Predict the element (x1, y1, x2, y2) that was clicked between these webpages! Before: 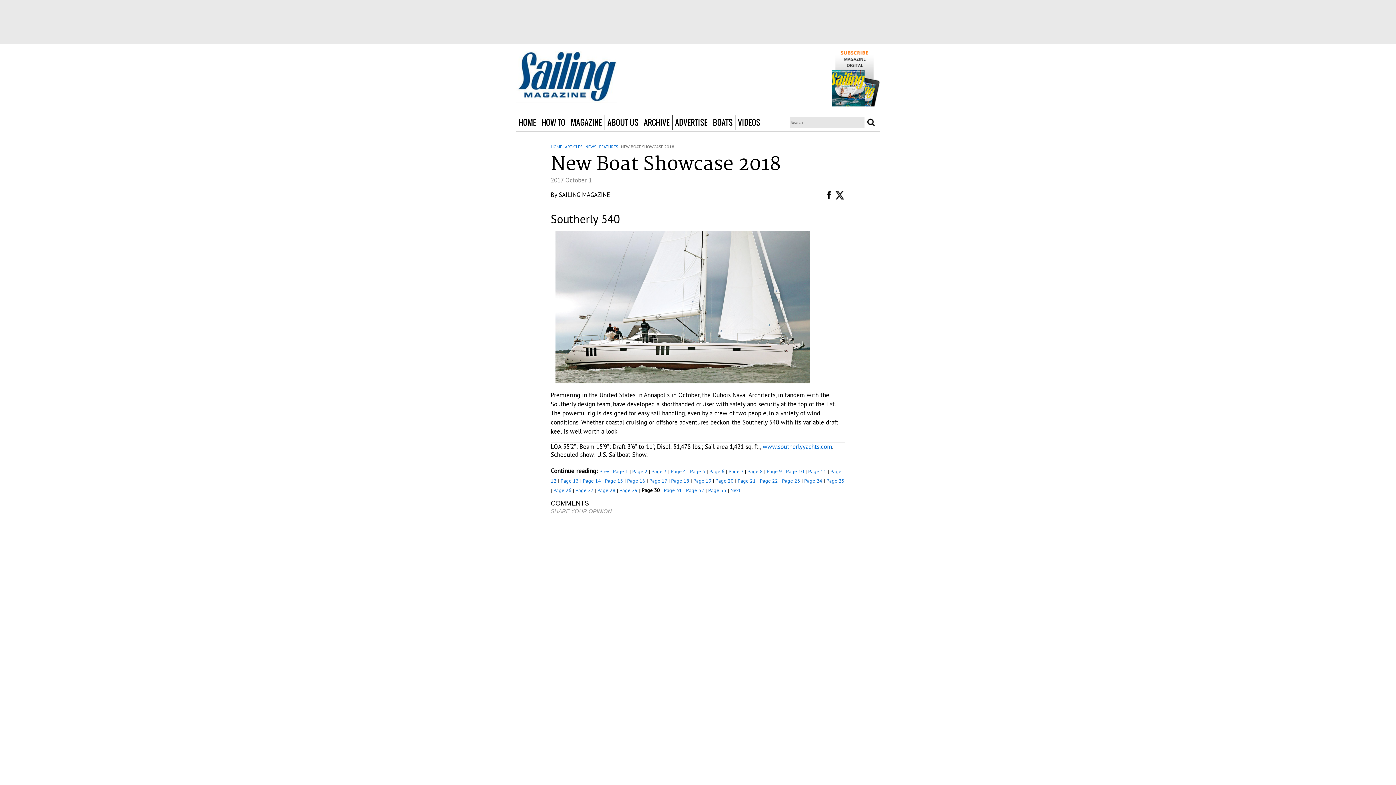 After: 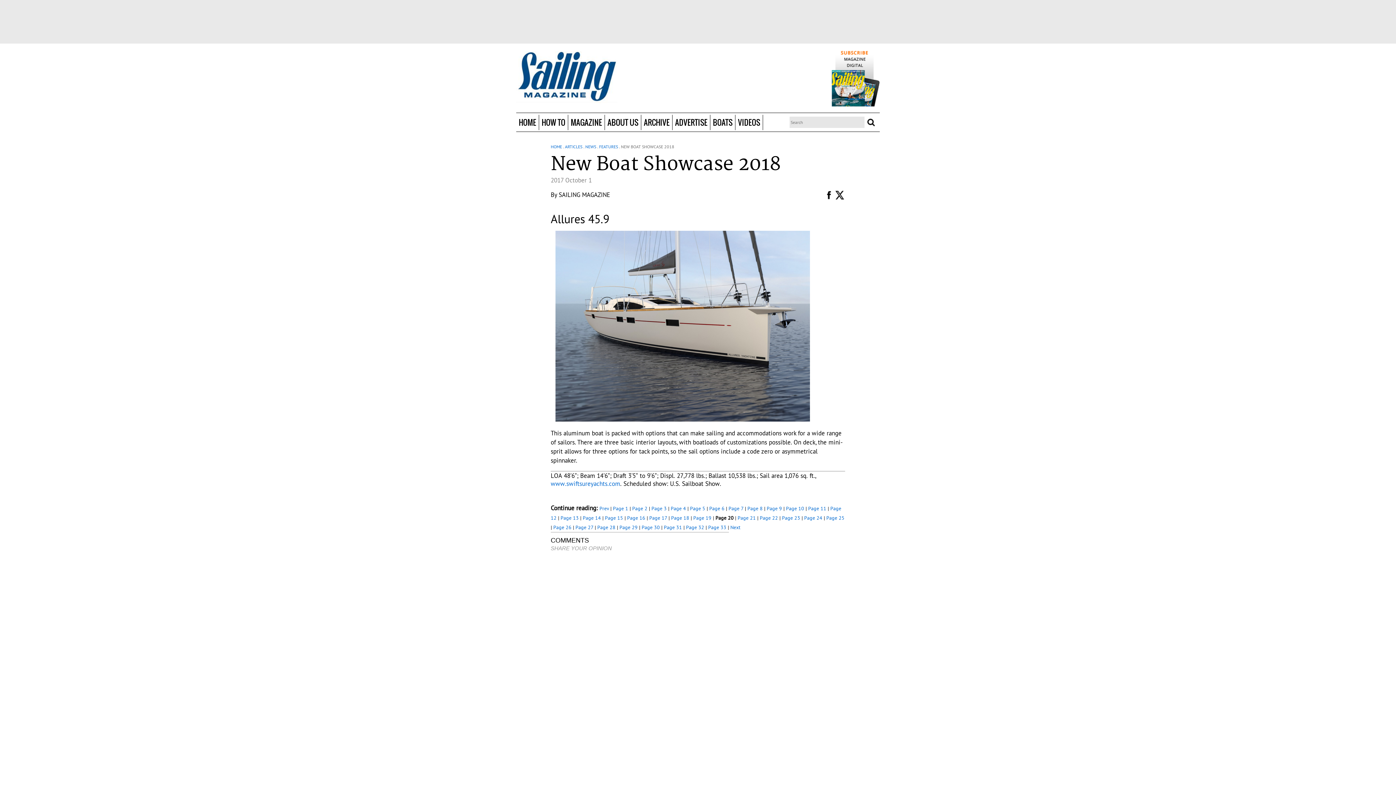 Action: label: Page 20 bbox: (715, 477, 733, 484)